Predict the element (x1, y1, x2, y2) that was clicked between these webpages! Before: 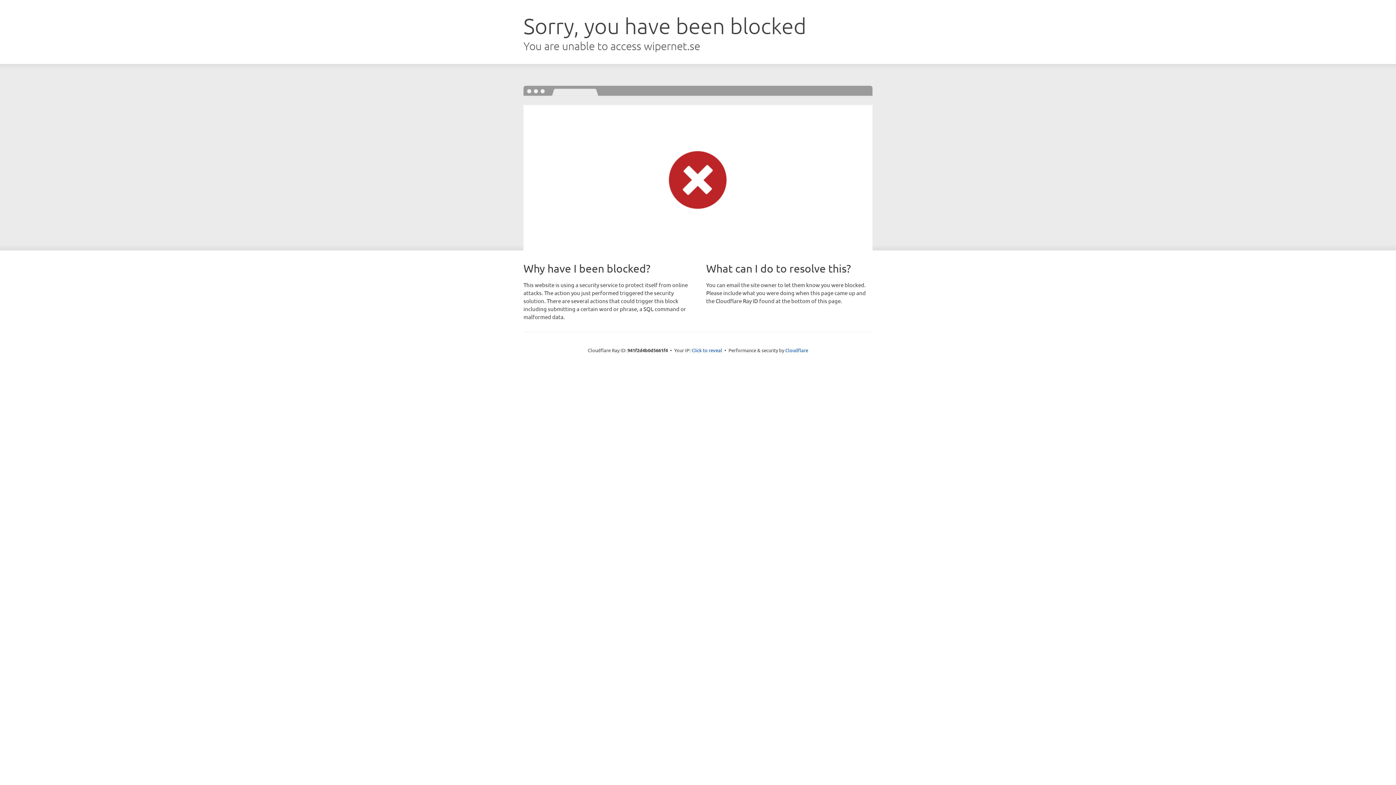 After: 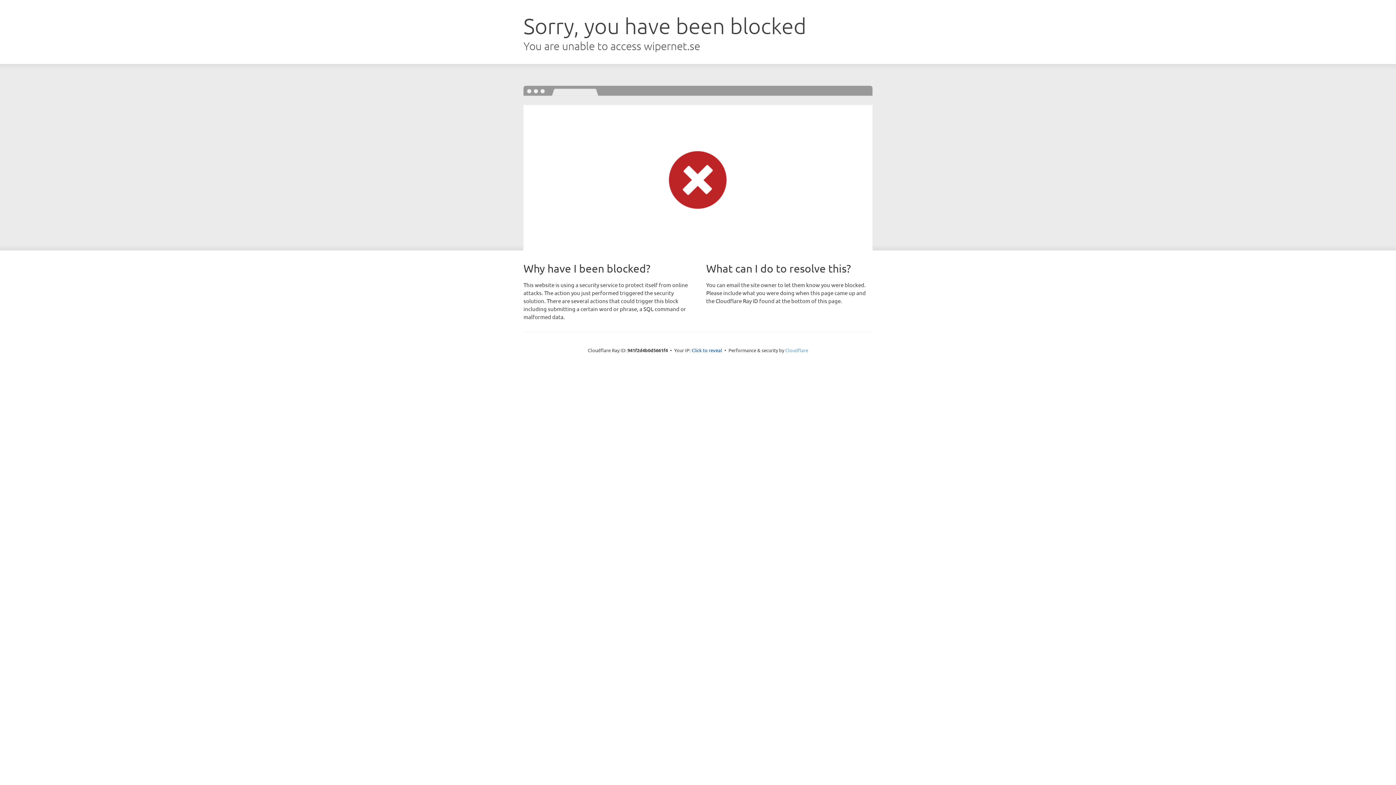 Action: bbox: (785, 347, 808, 353) label: Cloudflare